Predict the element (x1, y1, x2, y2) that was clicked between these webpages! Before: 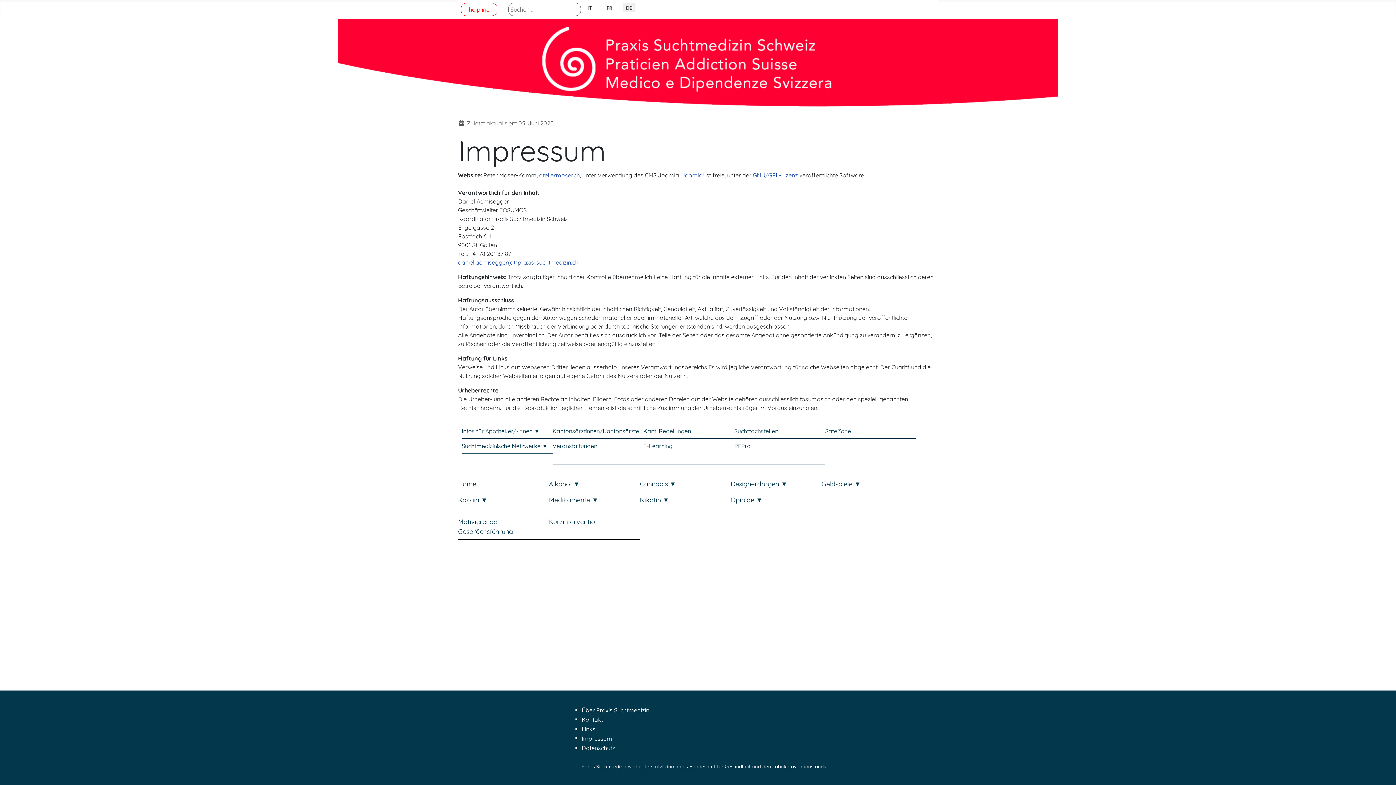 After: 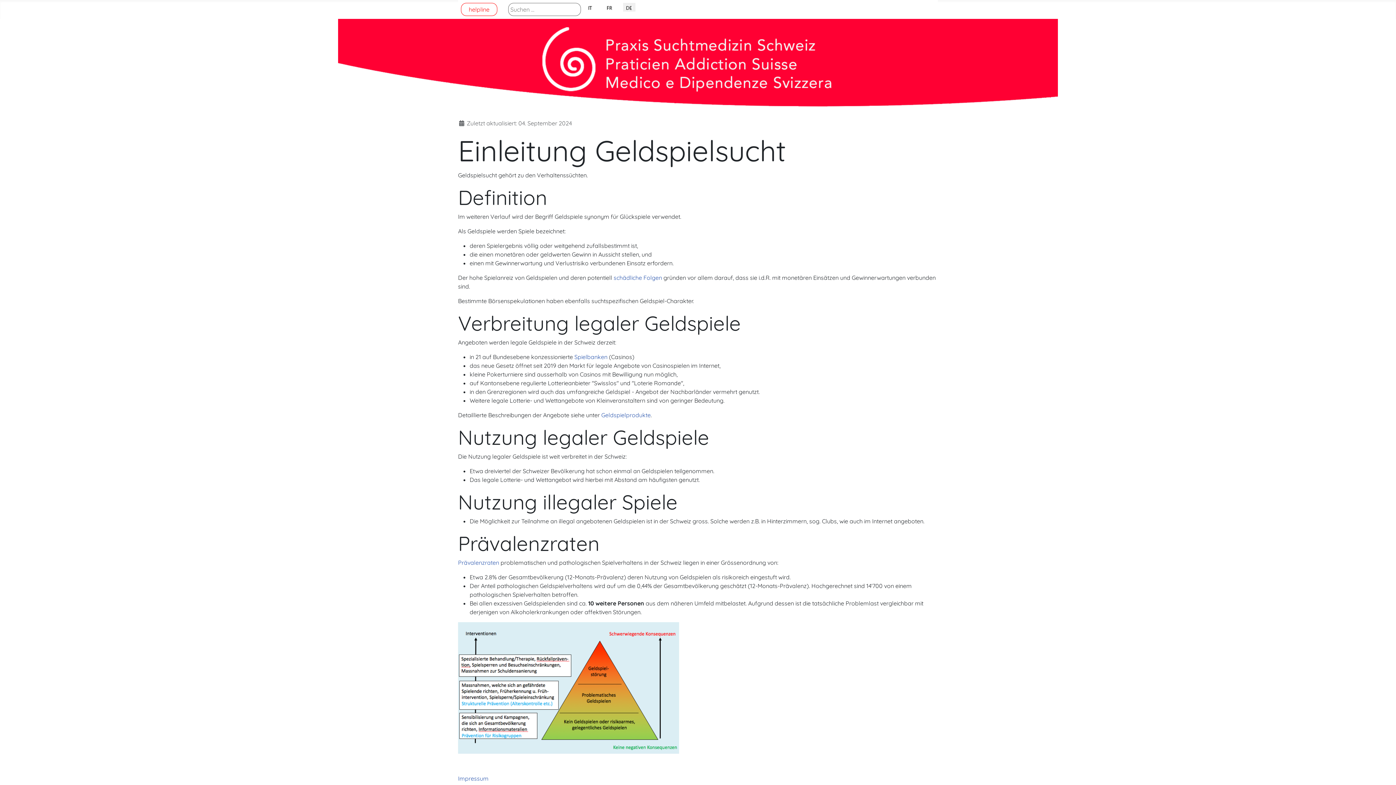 Action: label: Geldspiele ▼ bbox: (821, 480, 861, 488)